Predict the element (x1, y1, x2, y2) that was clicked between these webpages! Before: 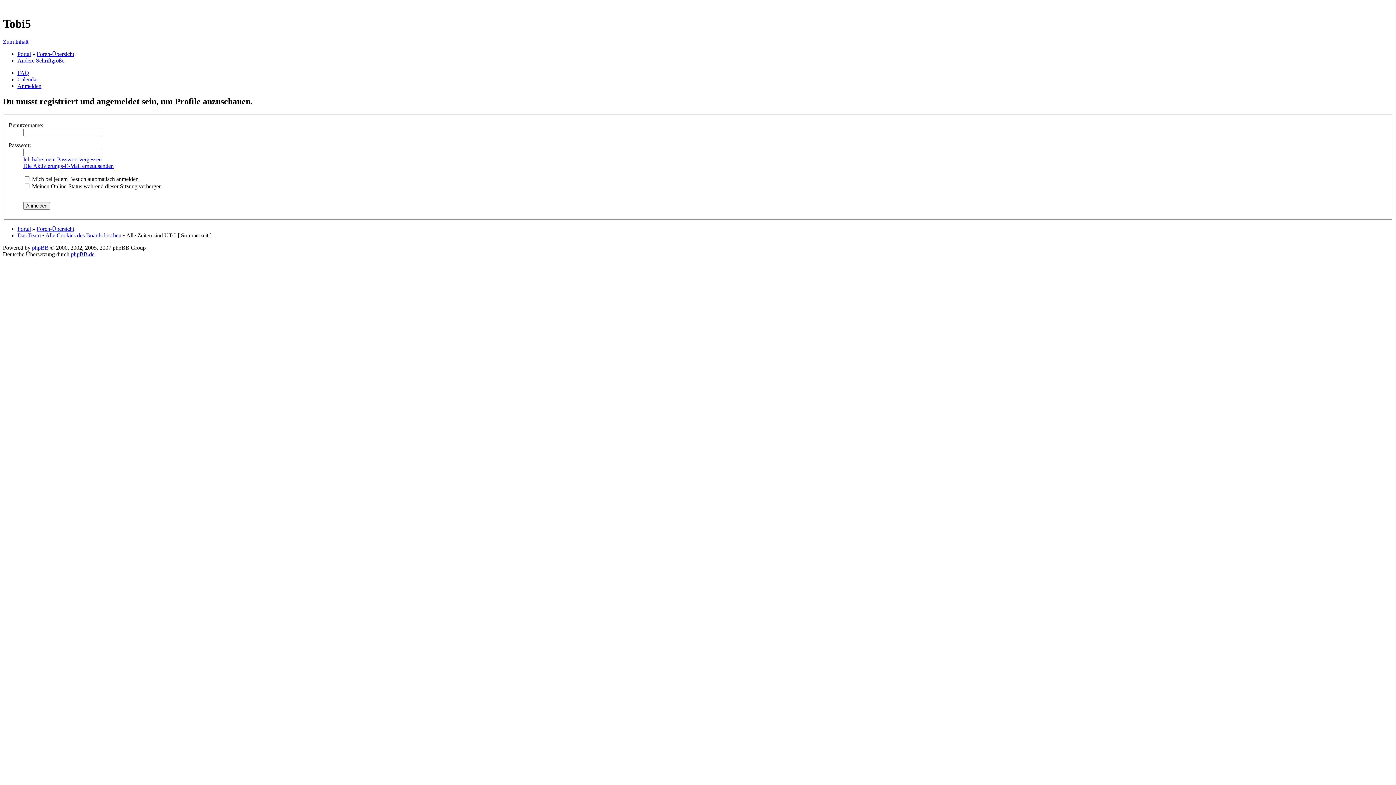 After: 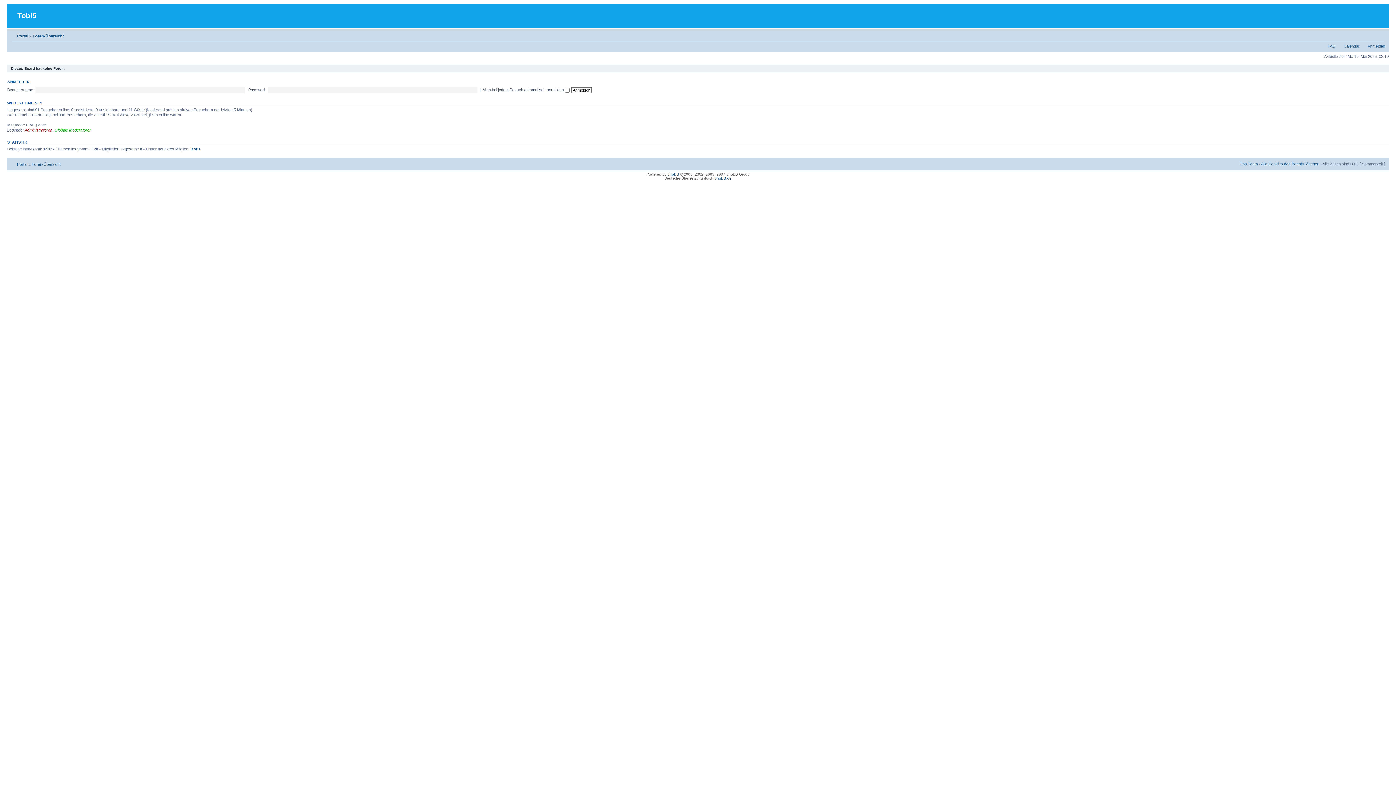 Action: label: Foren-Übersicht bbox: (36, 50, 74, 57)